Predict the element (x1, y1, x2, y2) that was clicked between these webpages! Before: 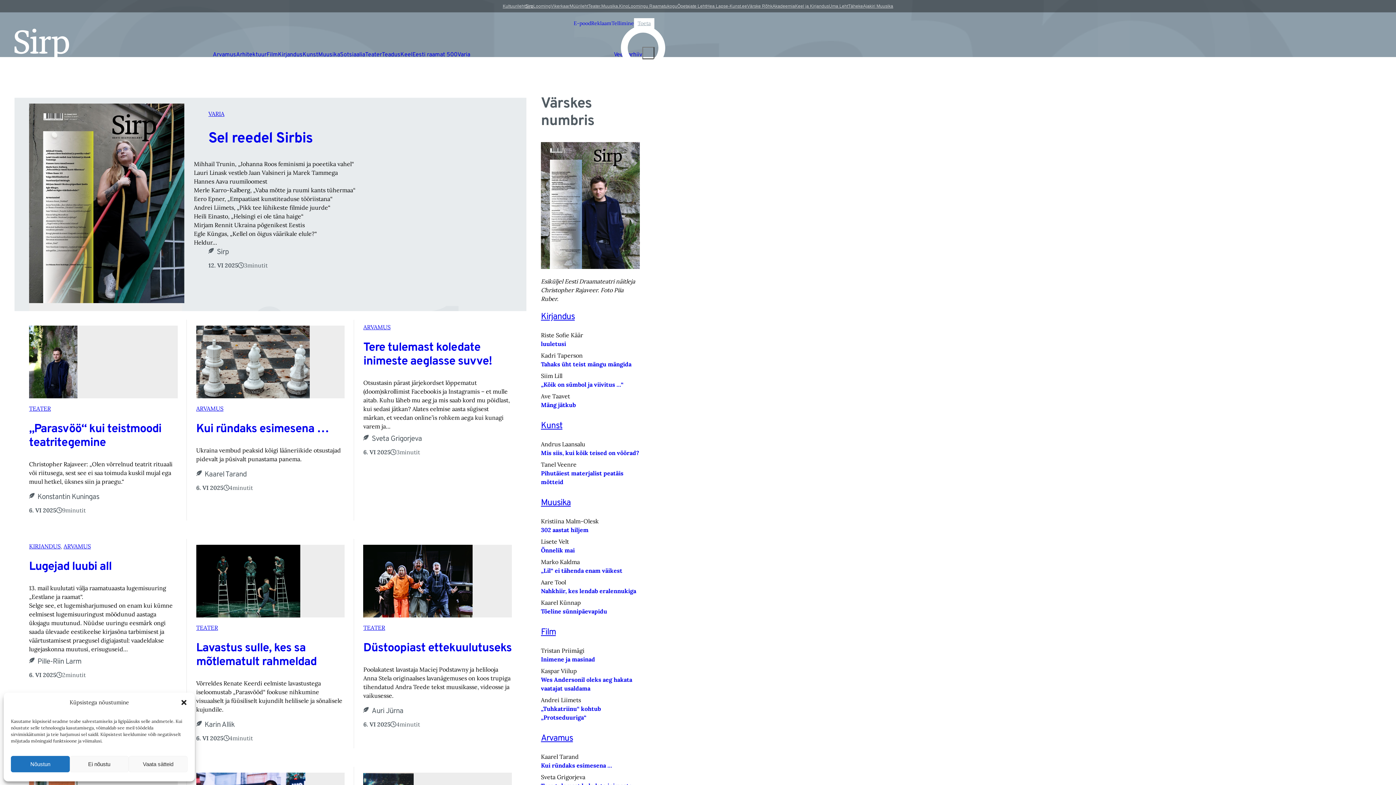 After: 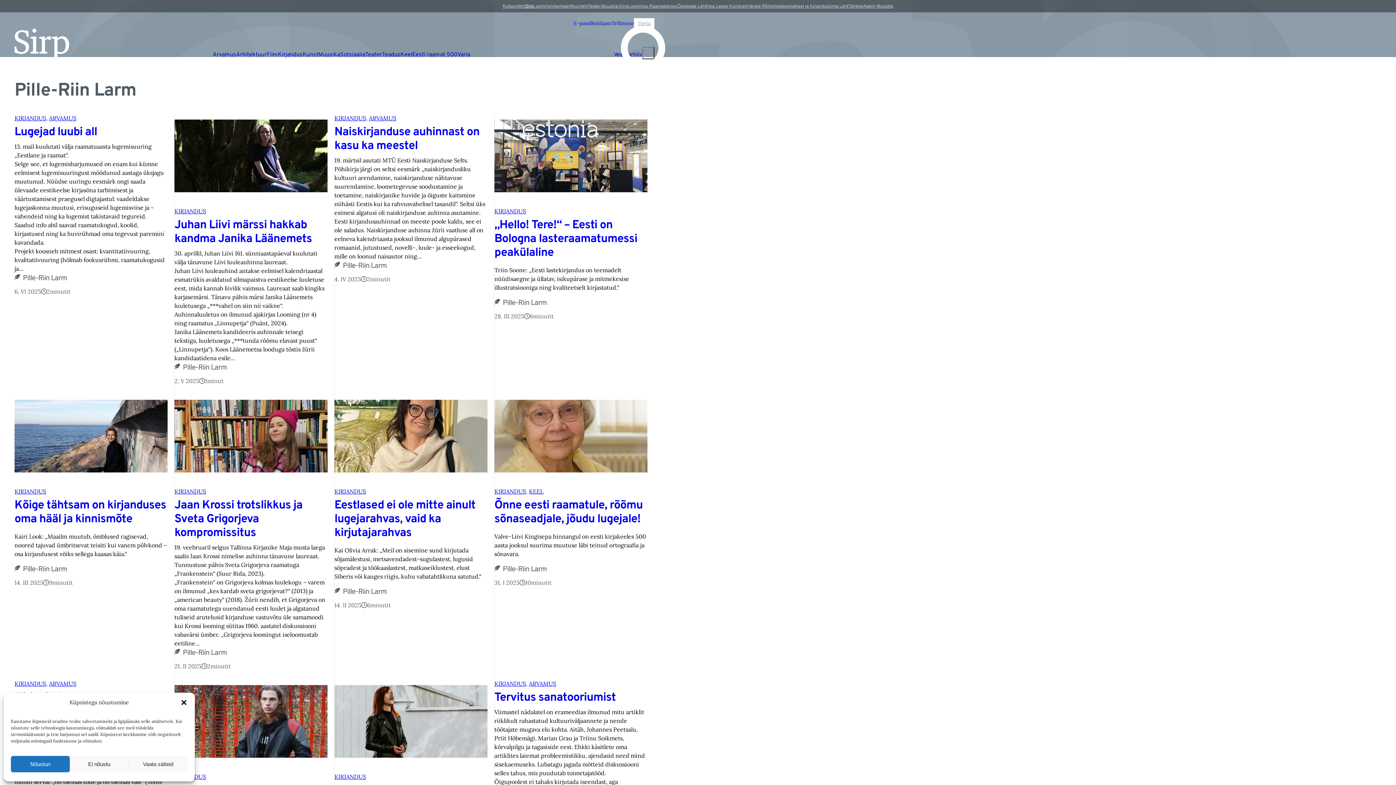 Action: label: Pille-Riin Larm bbox: (37, 656, 81, 668)